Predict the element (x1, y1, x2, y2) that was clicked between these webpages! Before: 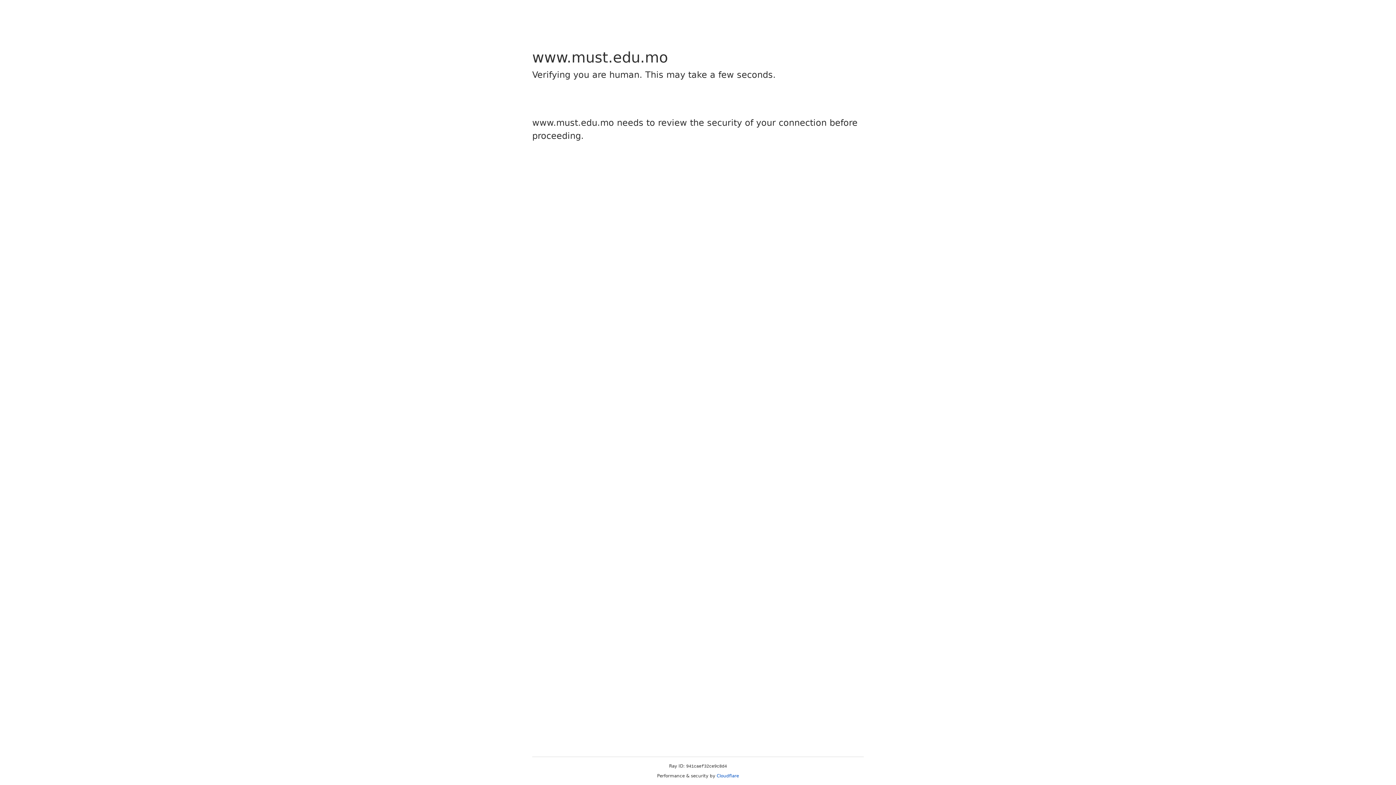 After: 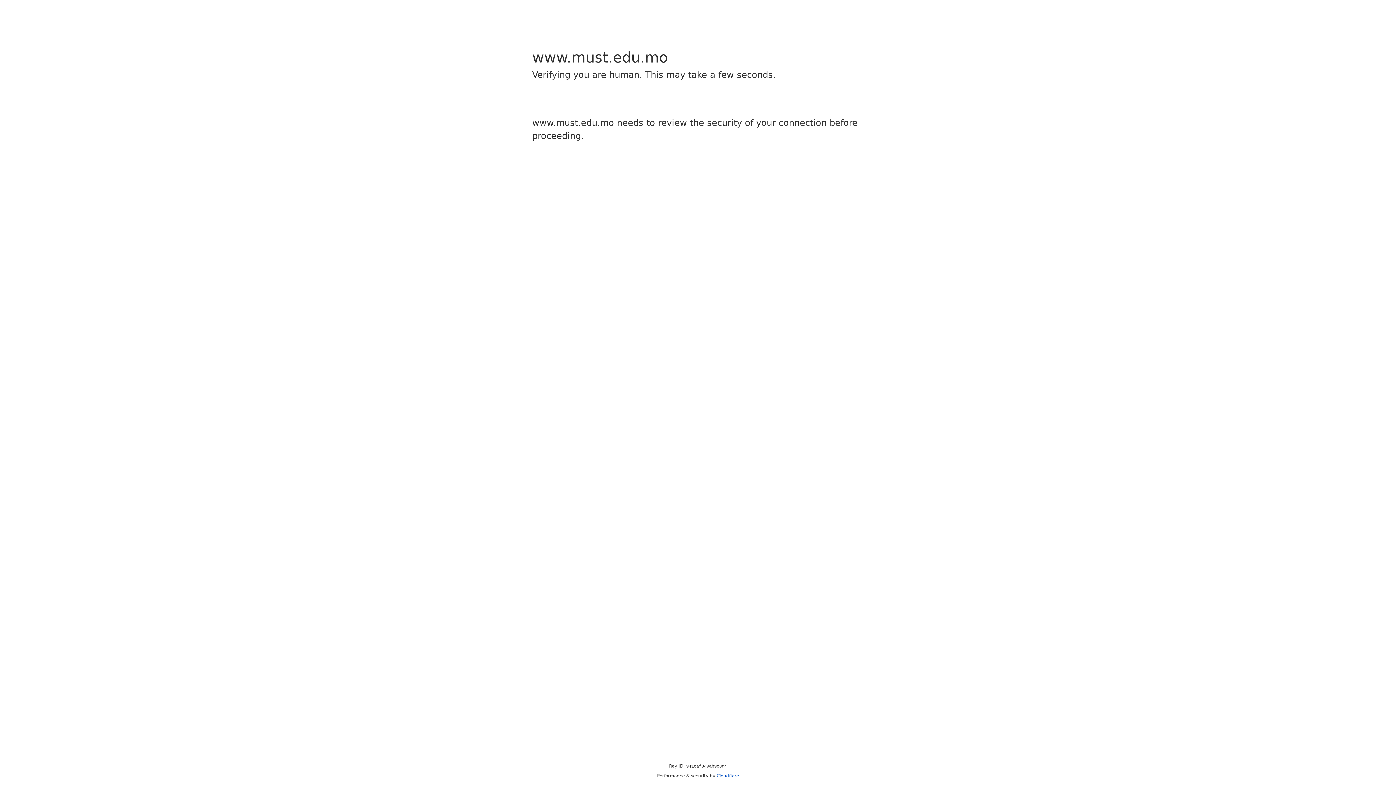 Action: label: Cloudflare bbox: (716, 773, 739, 778)